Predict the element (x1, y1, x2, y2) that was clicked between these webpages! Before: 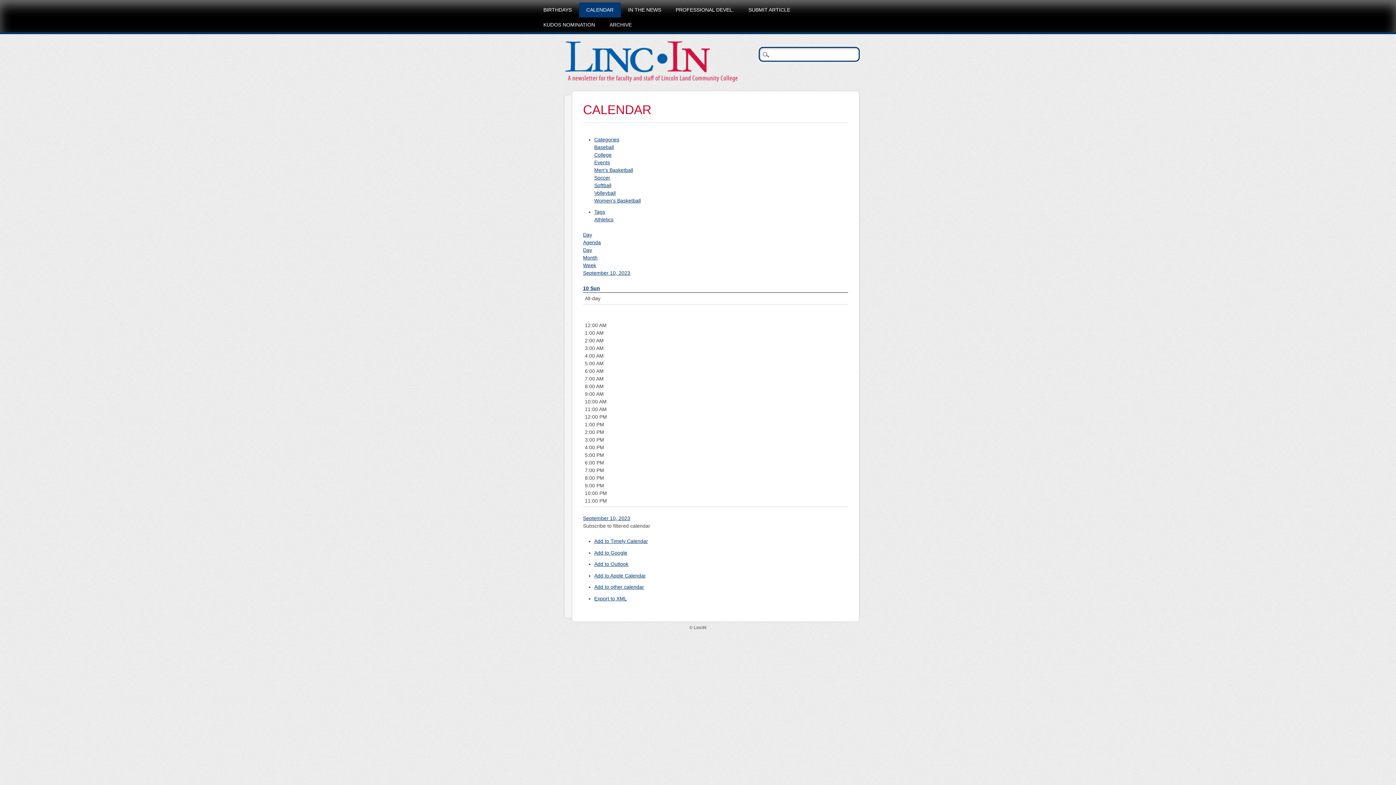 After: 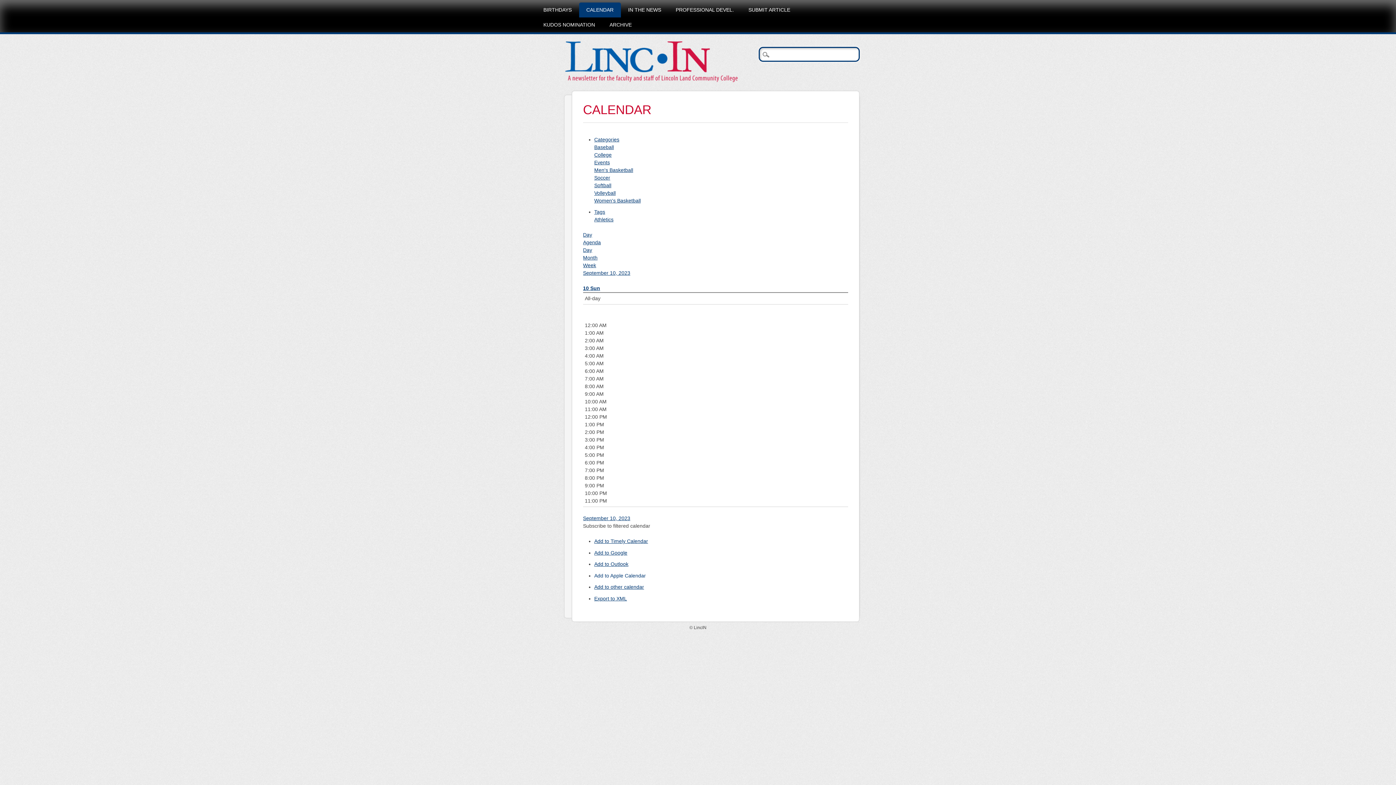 Action: bbox: (594, 573, 646, 578) label: Add to Apple Calendar